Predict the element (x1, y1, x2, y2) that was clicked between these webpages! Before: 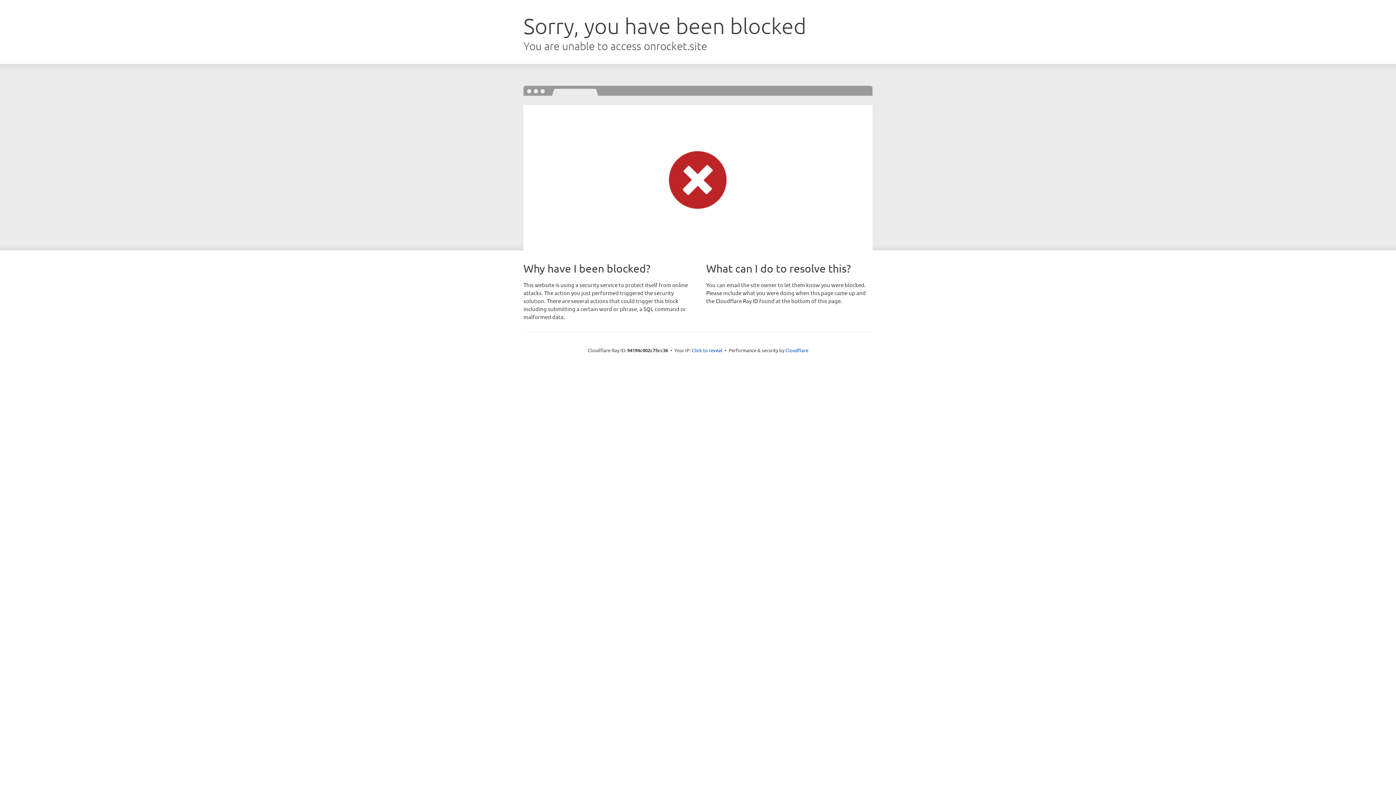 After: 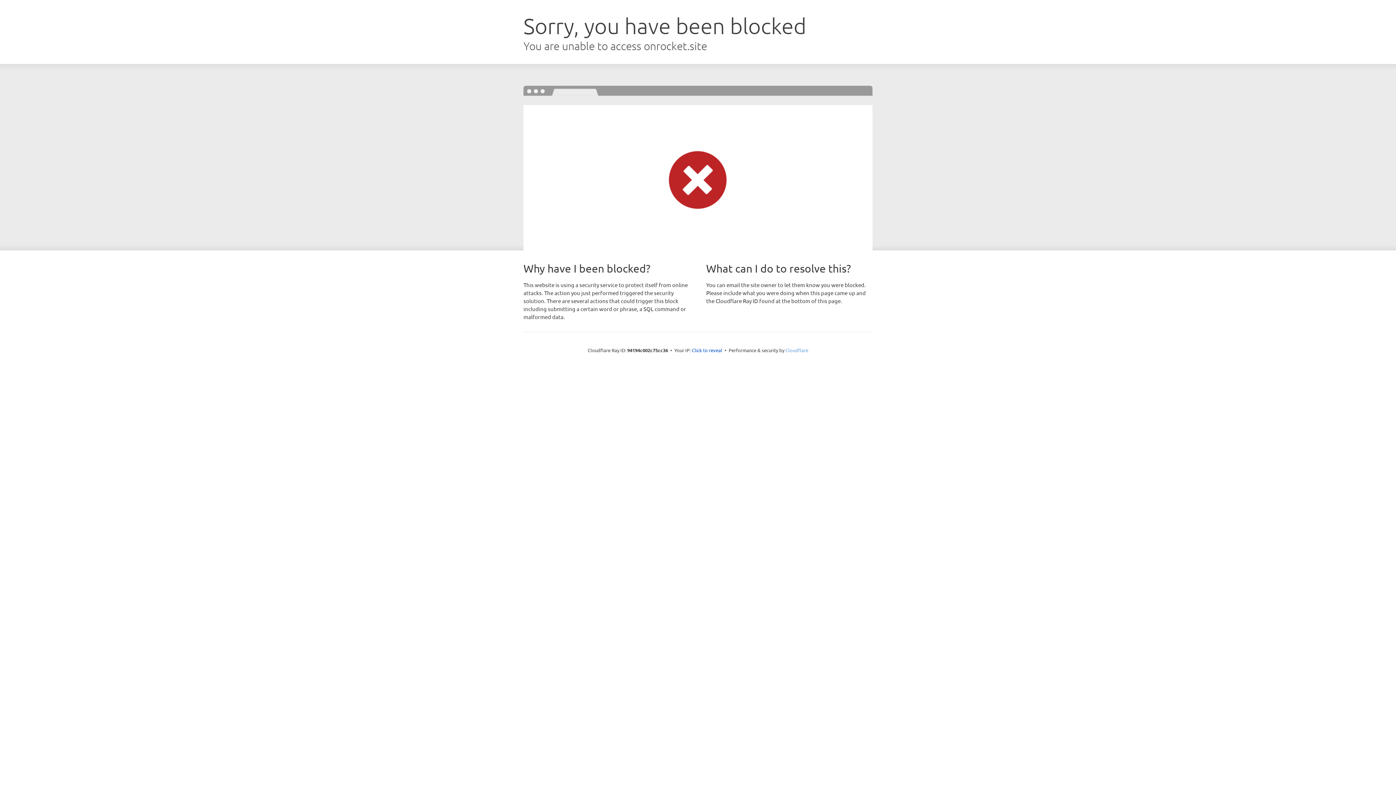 Action: bbox: (785, 347, 808, 353) label: Cloudflare